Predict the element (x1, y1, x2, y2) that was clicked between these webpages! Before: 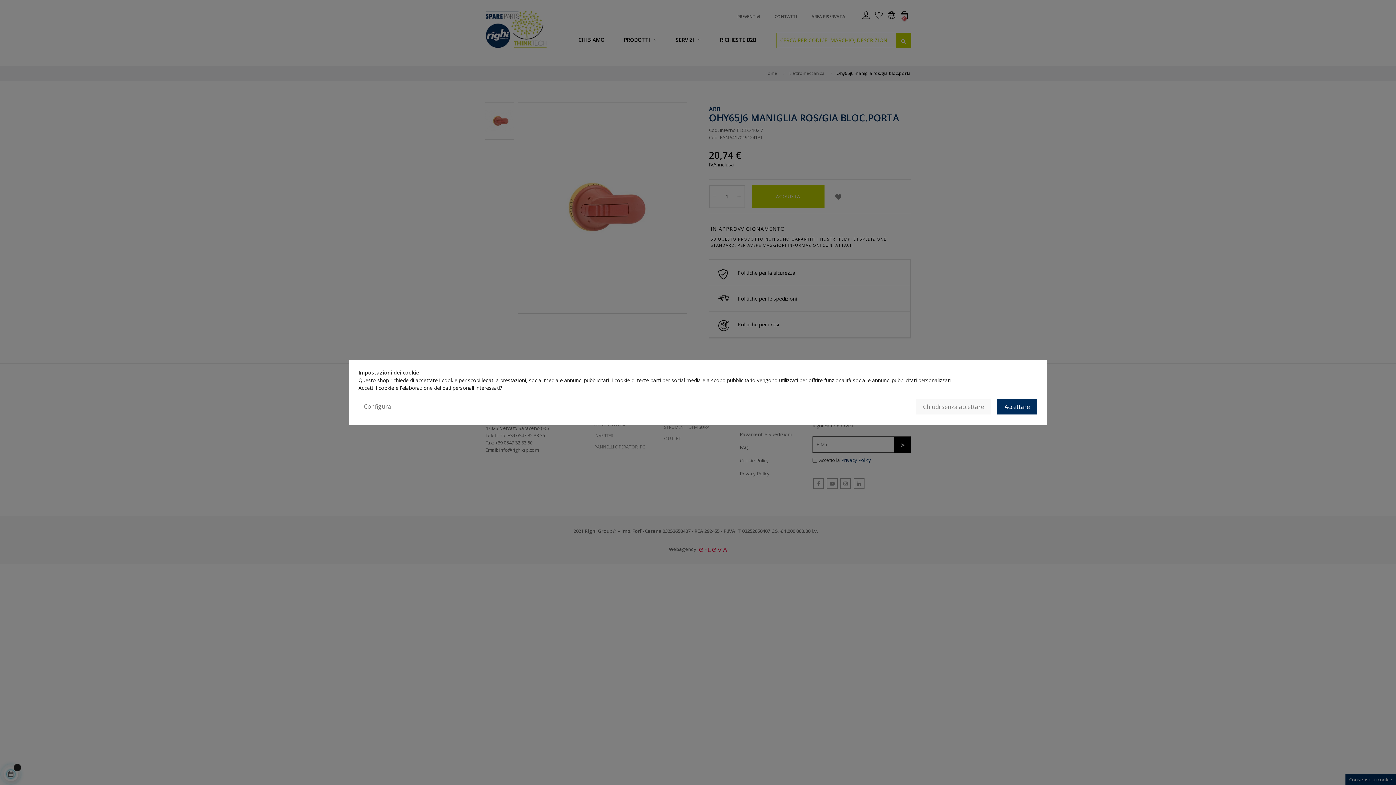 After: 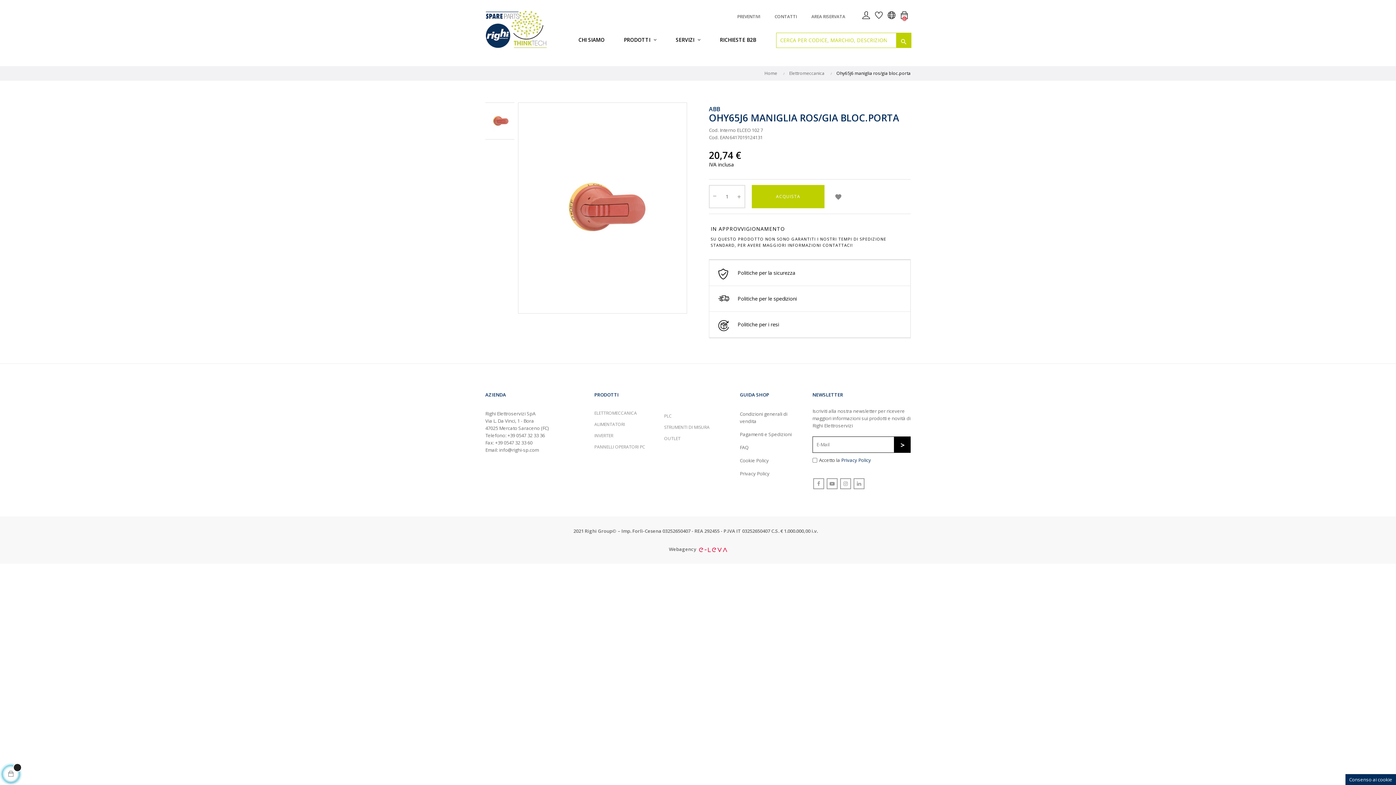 Action: bbox: (997, 402, 1037, 411) label: Accettare